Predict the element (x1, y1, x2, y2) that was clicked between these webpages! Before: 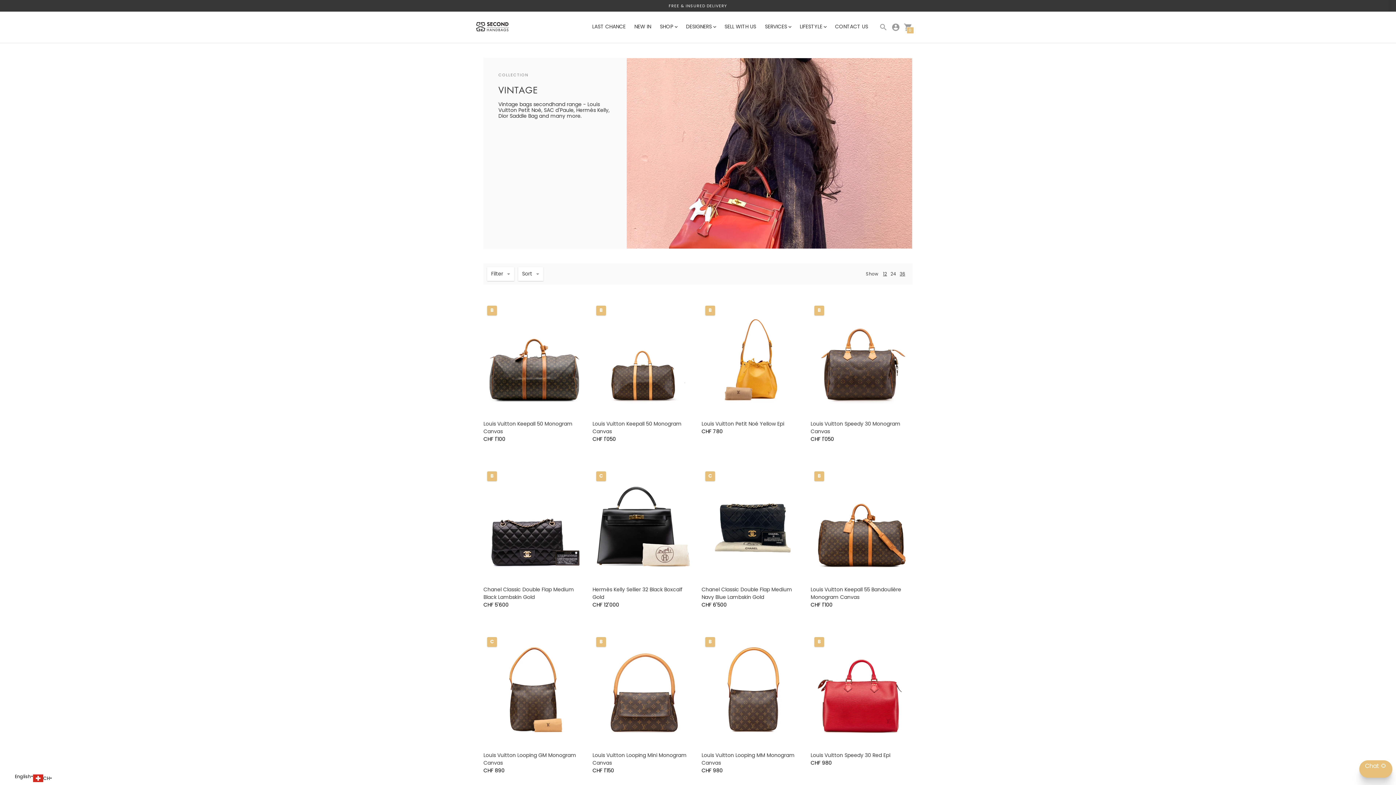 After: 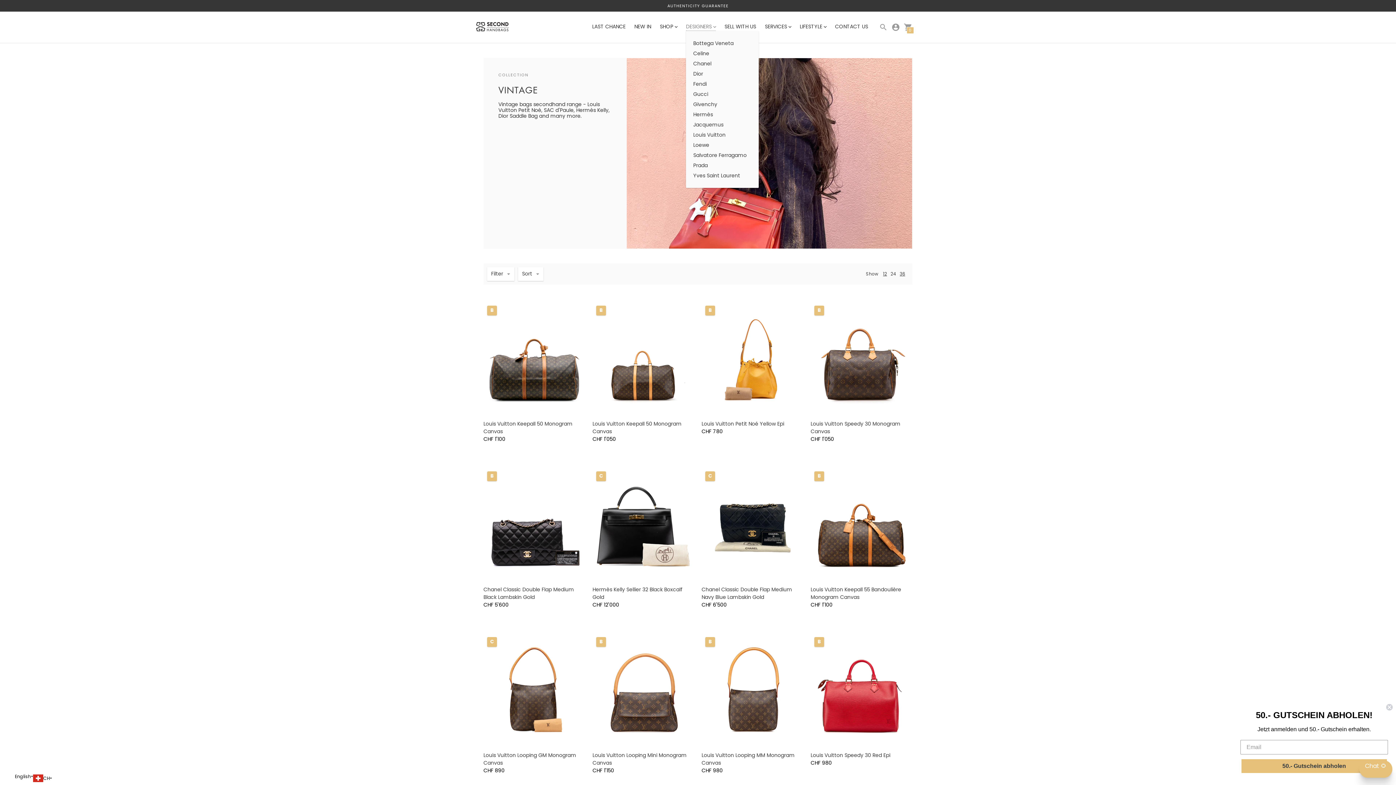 Action: label: DESIGNERS bbox: (686, 22, 716, 30)